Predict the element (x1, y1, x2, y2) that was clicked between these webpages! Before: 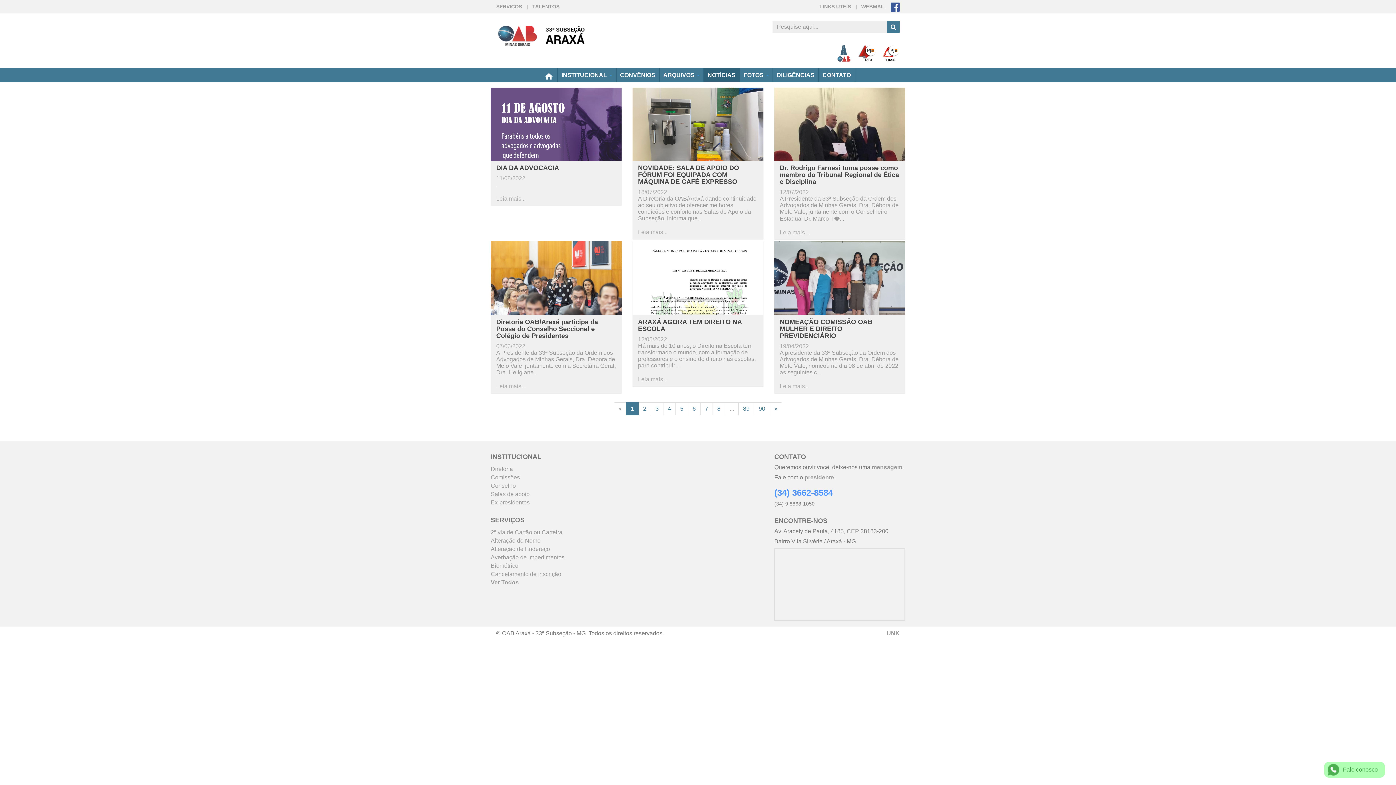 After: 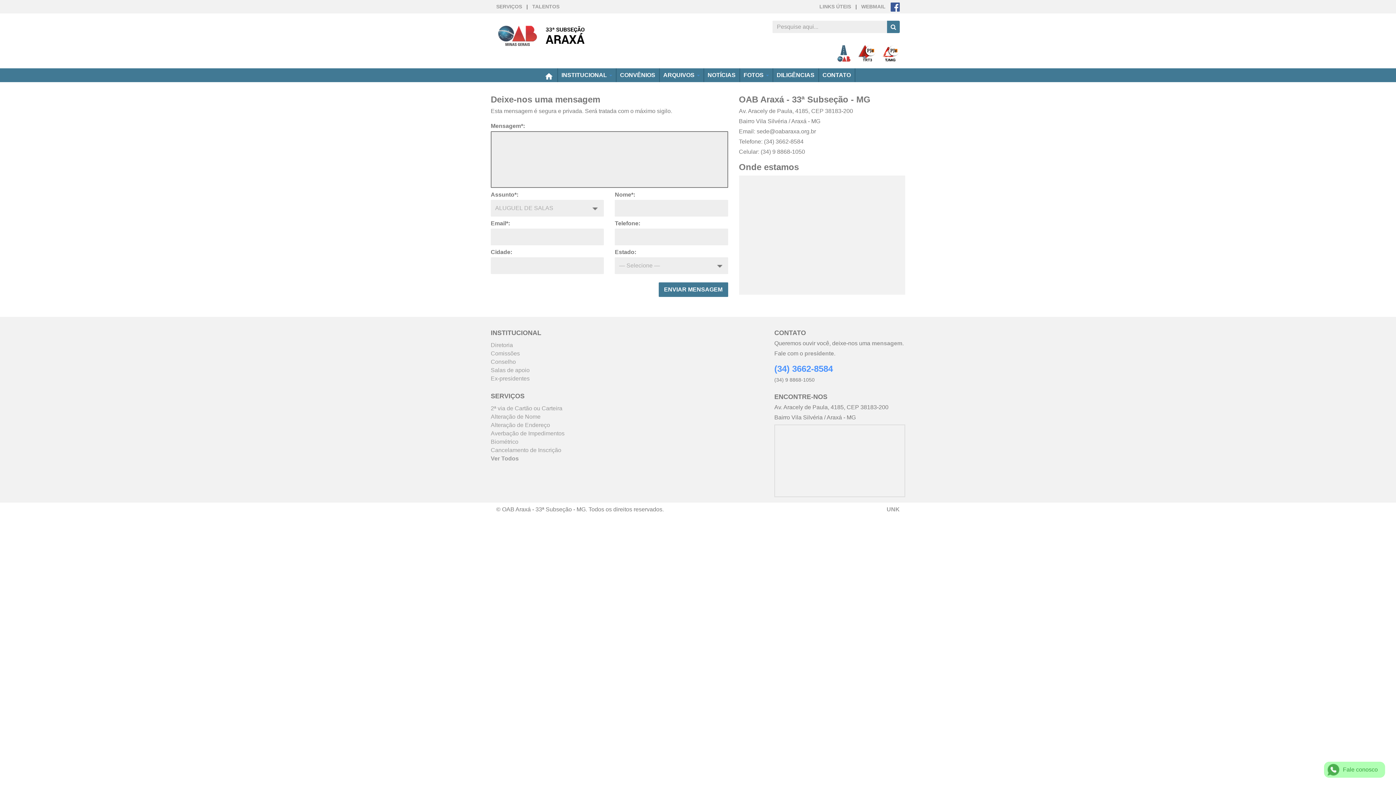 Action: label: CONTATO bbox: (819, 68, 855, 82)